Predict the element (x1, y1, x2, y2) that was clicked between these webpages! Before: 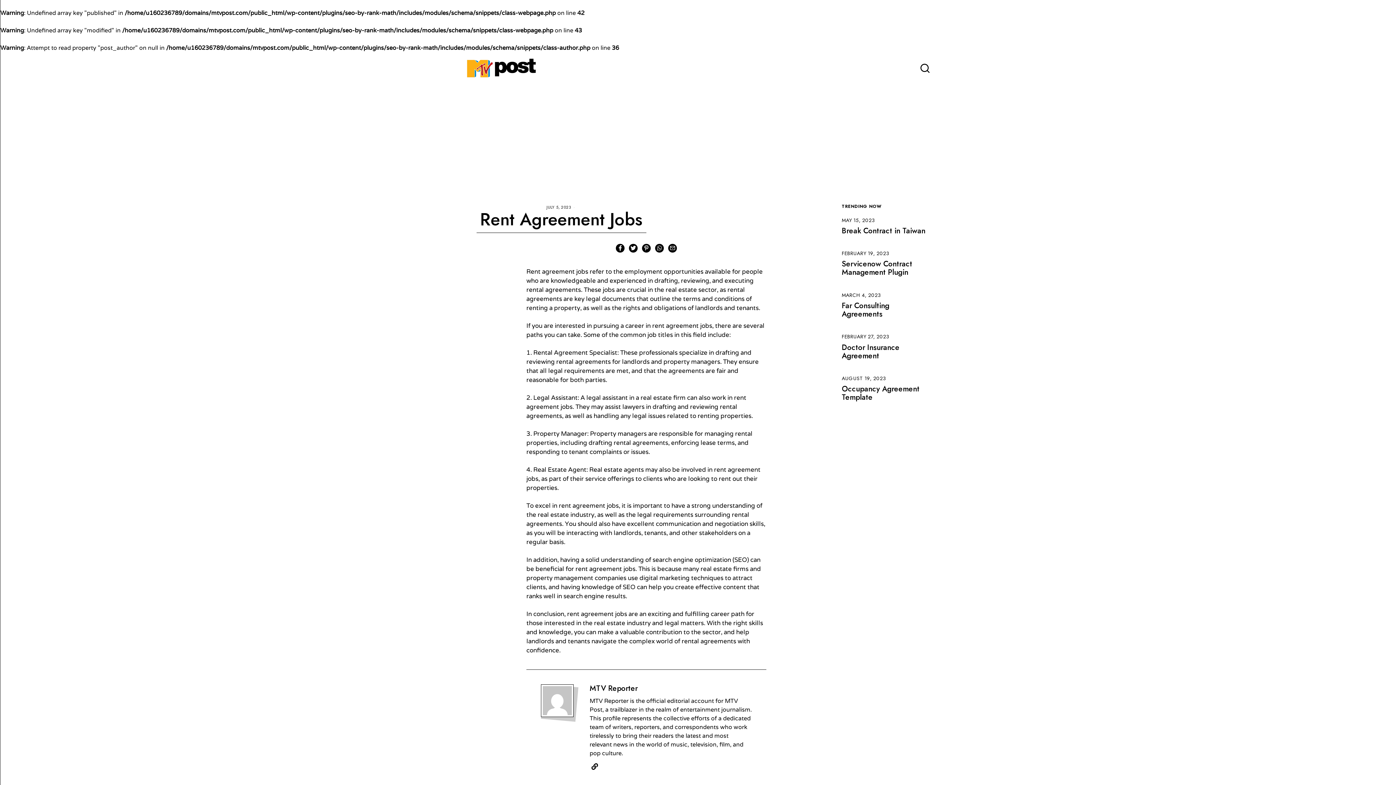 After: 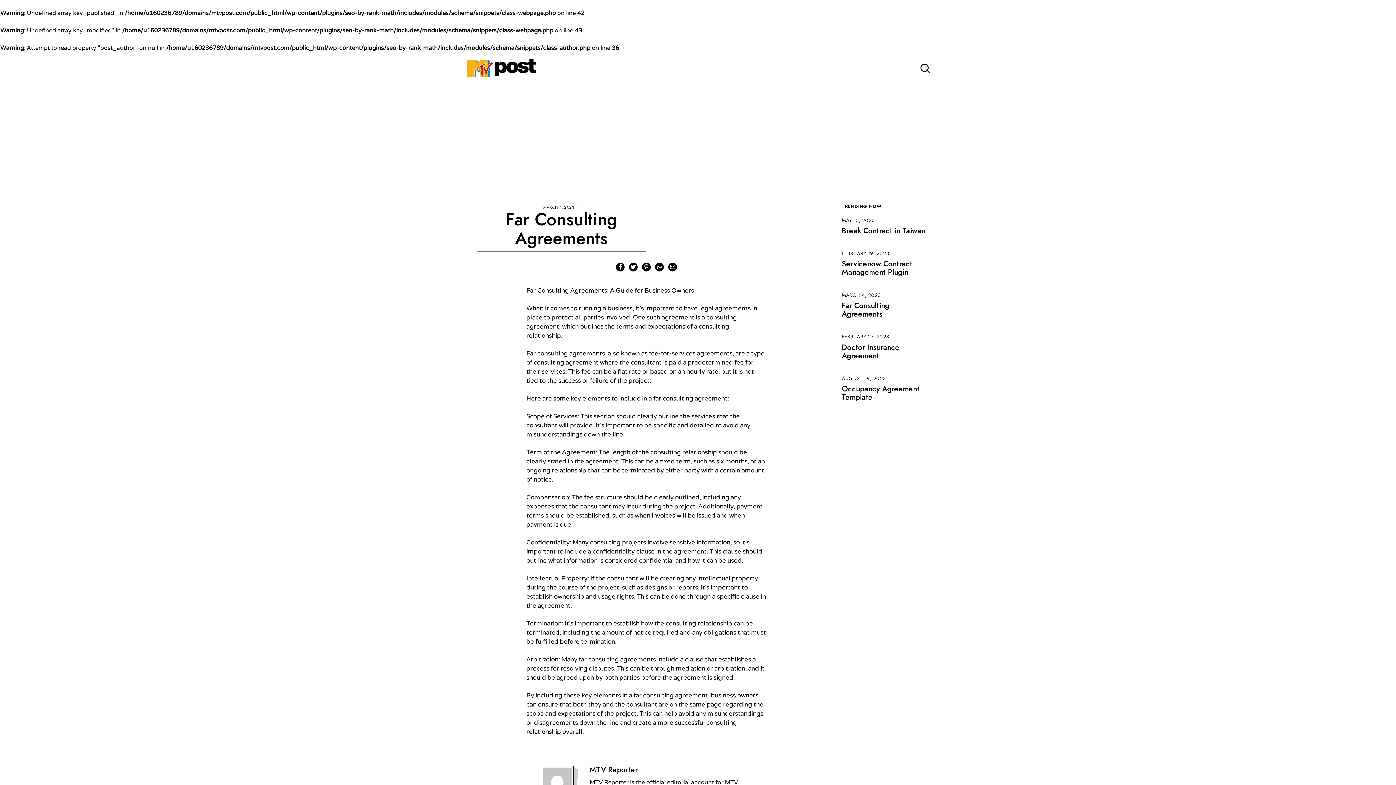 Action: bbox: (842, 300, 889, 319) label: Far Consulting Agreements